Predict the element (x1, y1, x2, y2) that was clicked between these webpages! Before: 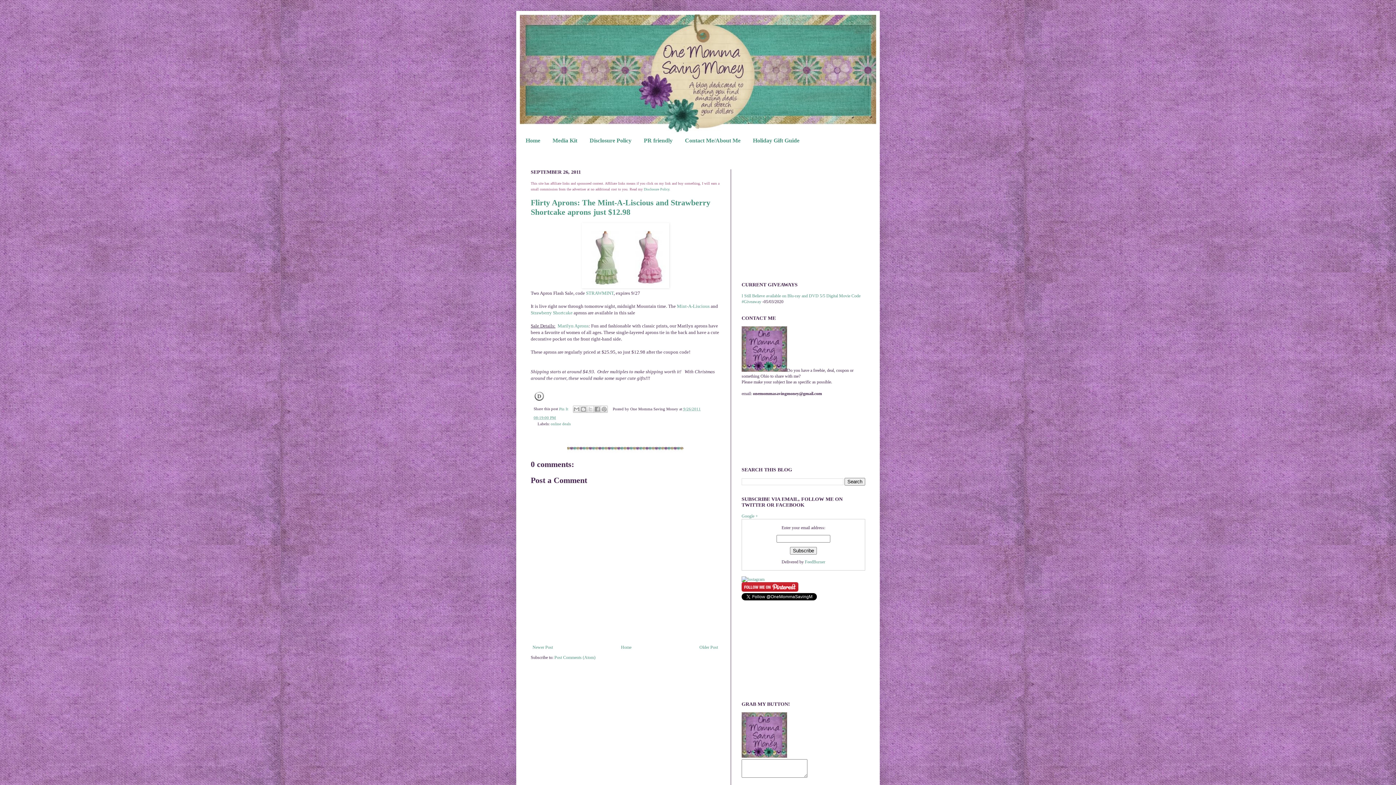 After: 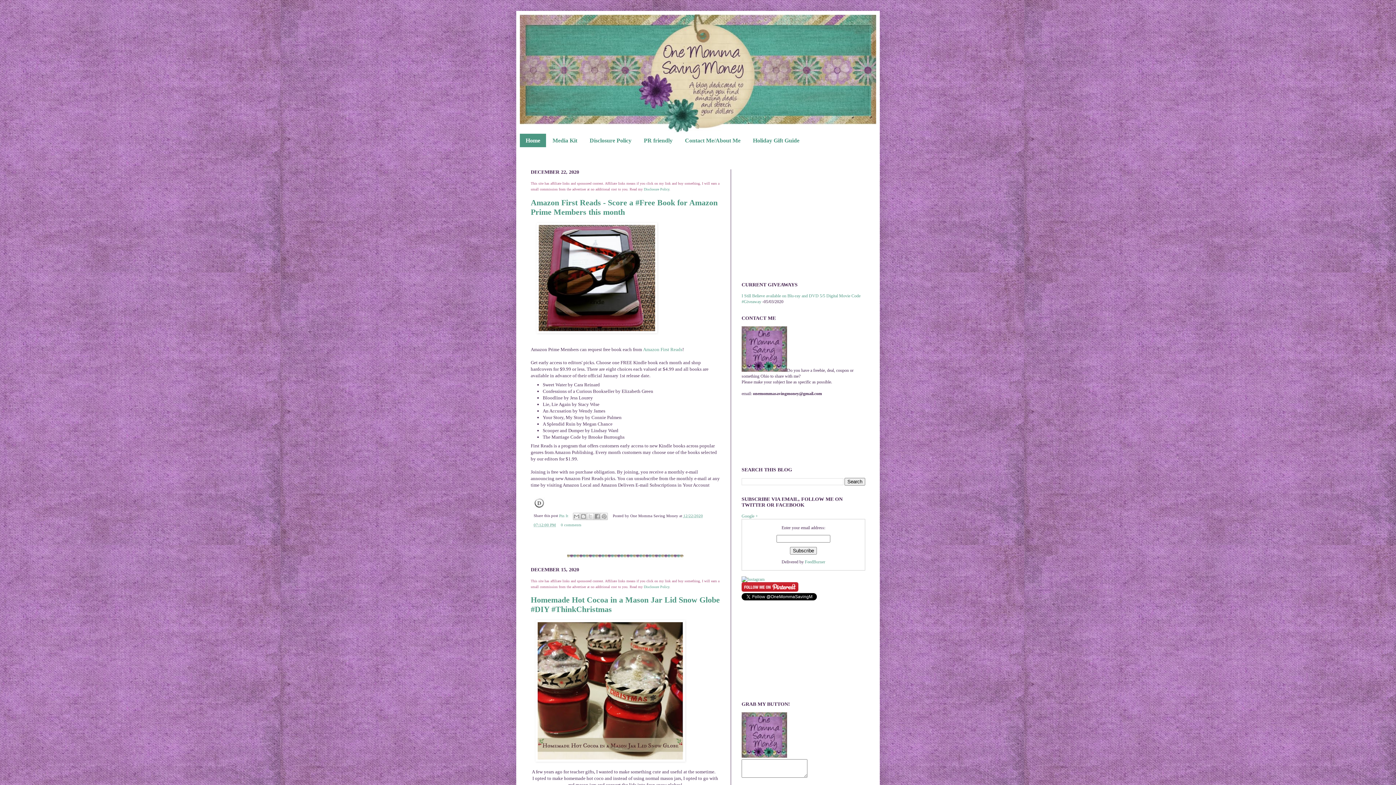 Action: label: Home bbox: (619, 643, 633, 652)